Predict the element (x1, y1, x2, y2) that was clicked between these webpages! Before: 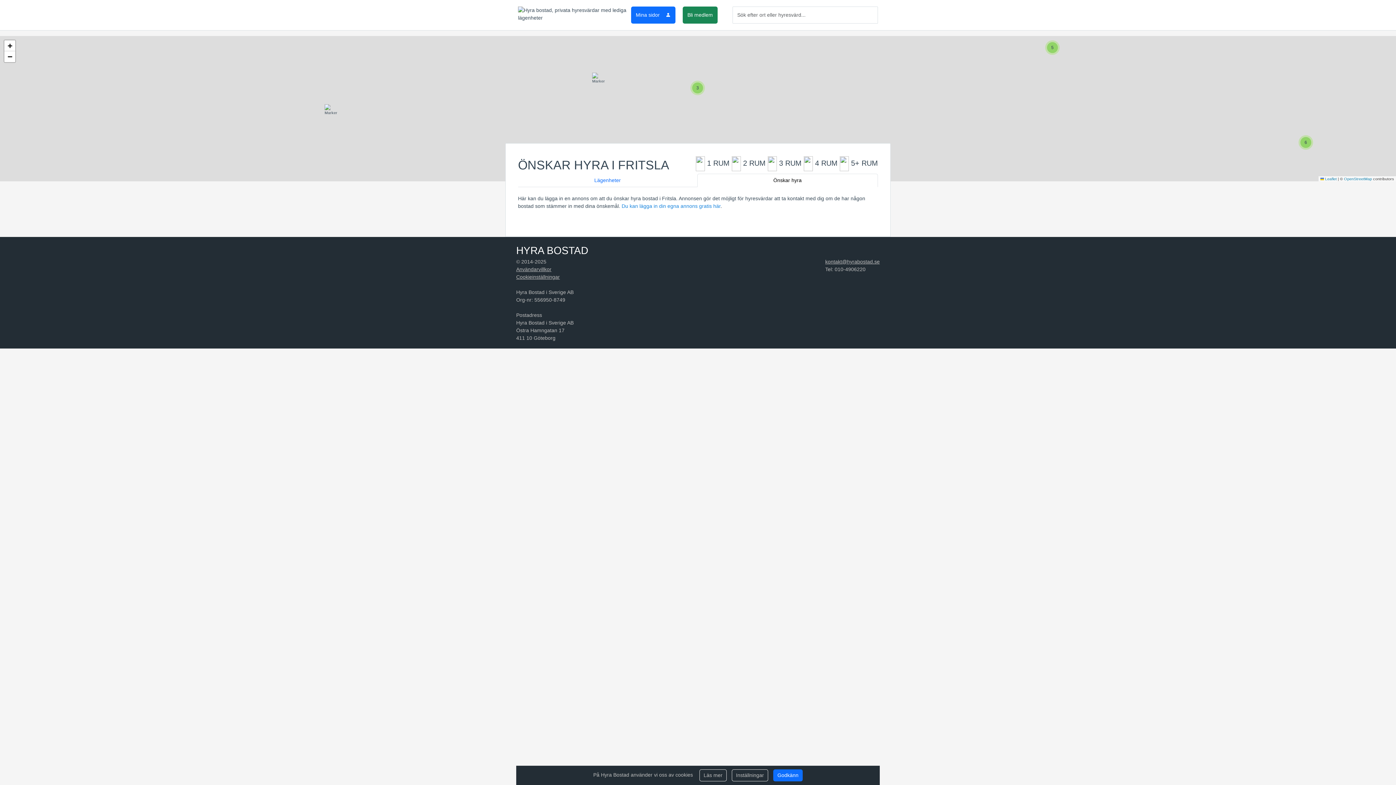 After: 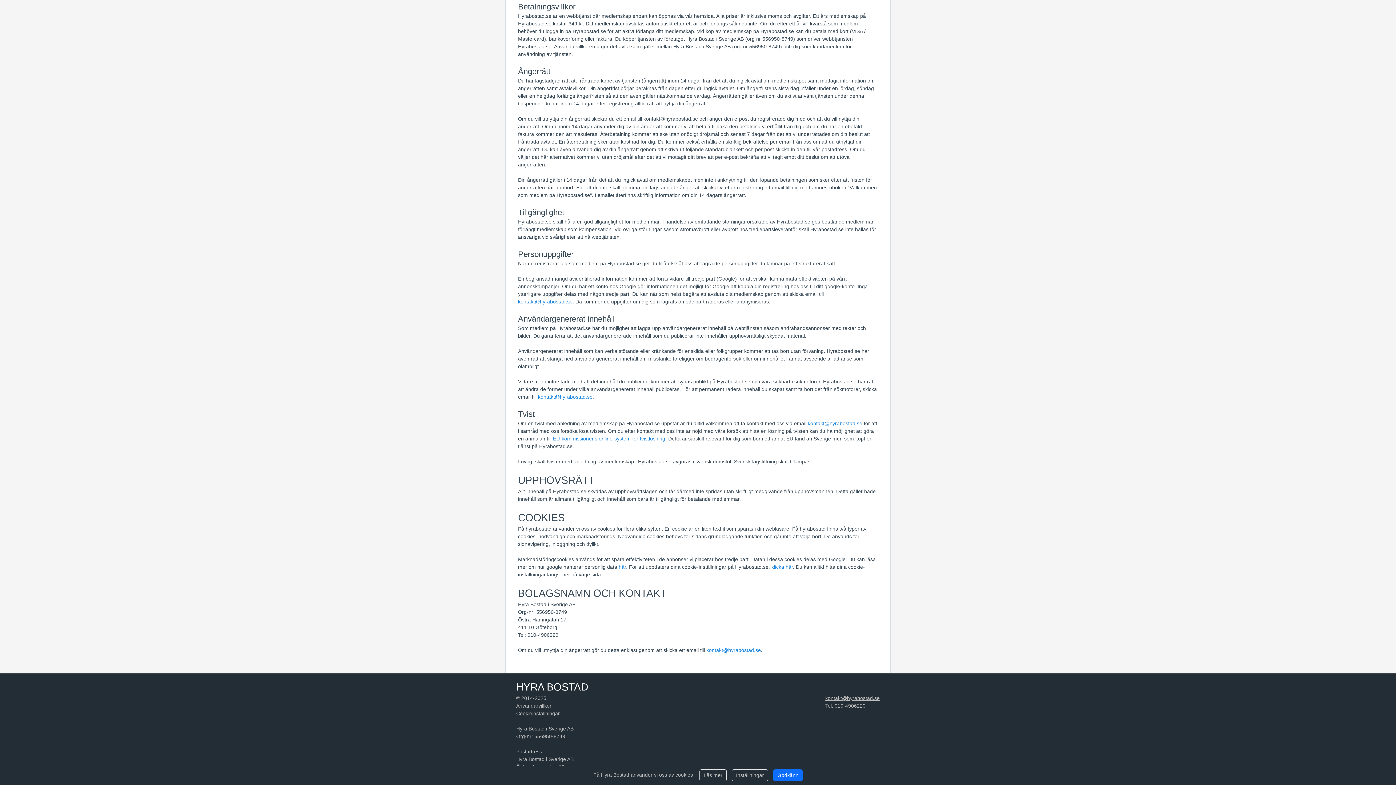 Action: bbox: (699, 769, 726, 781) label: Läs mer